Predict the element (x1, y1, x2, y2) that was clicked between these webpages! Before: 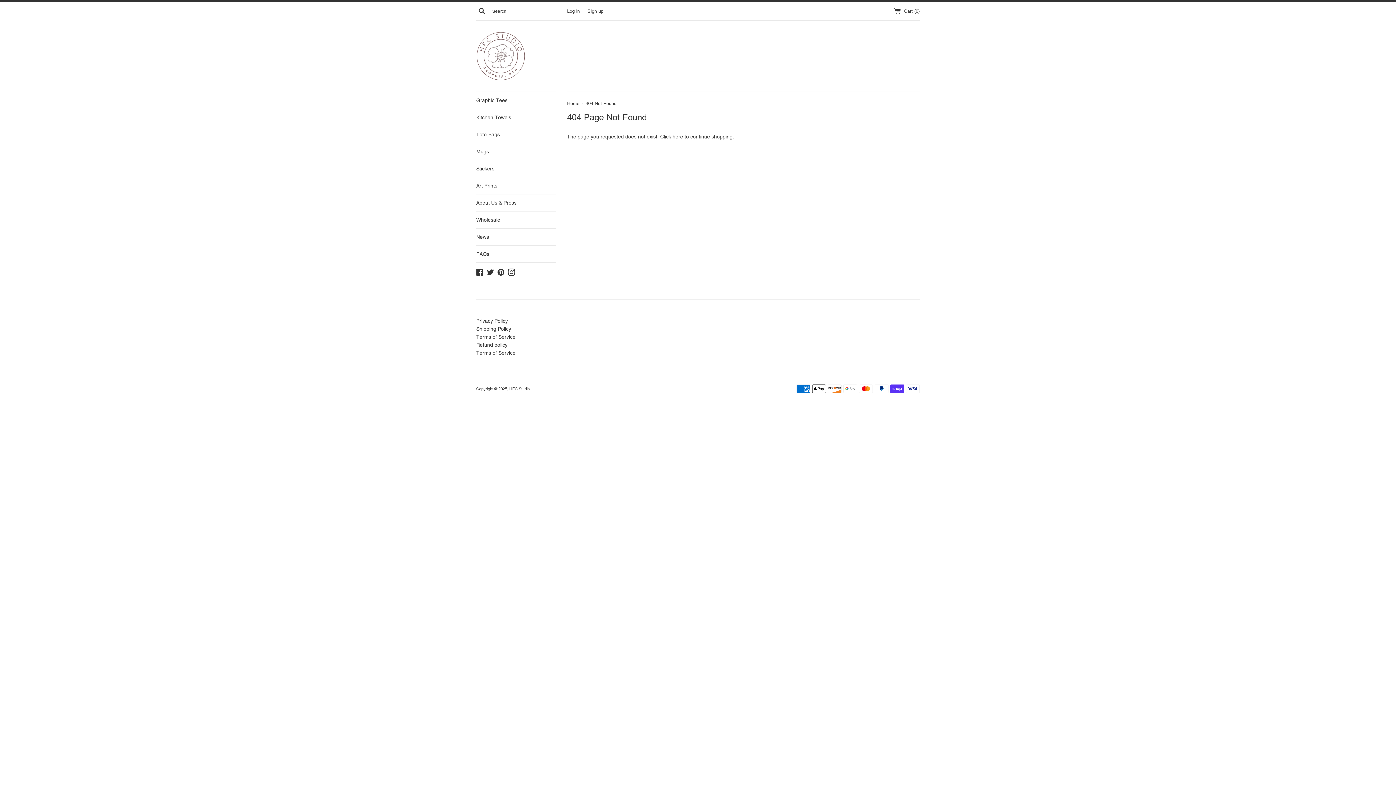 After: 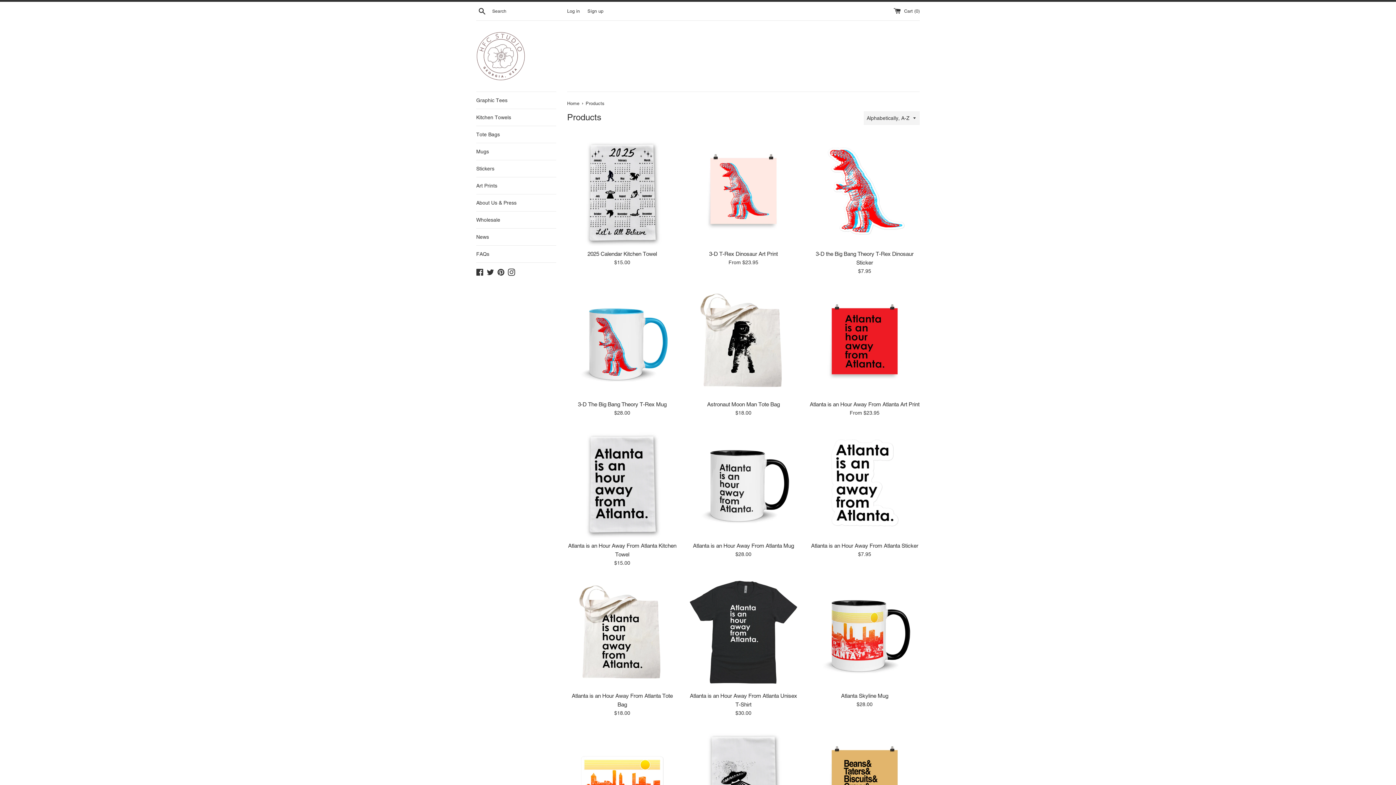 Action: label: here bbox: (672, 133, 683, 139)